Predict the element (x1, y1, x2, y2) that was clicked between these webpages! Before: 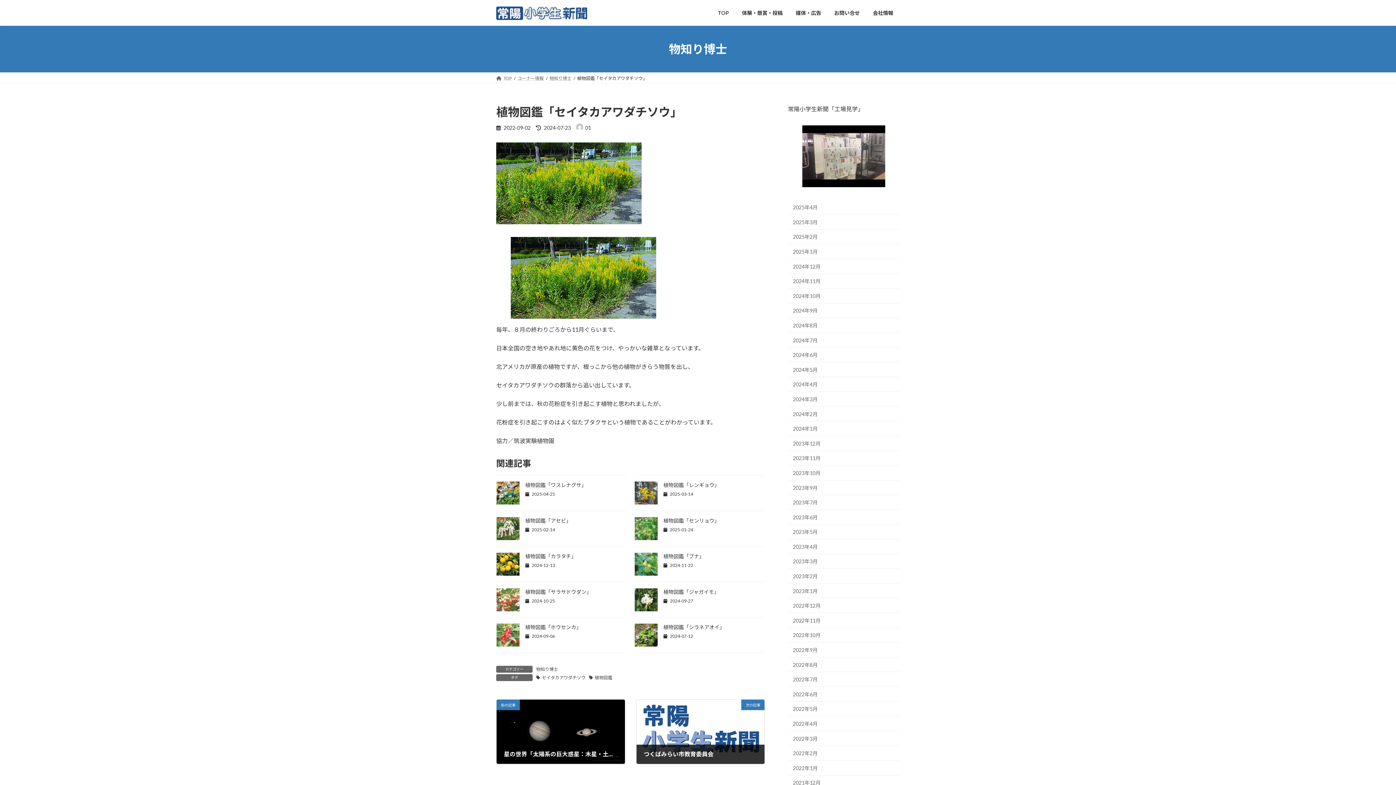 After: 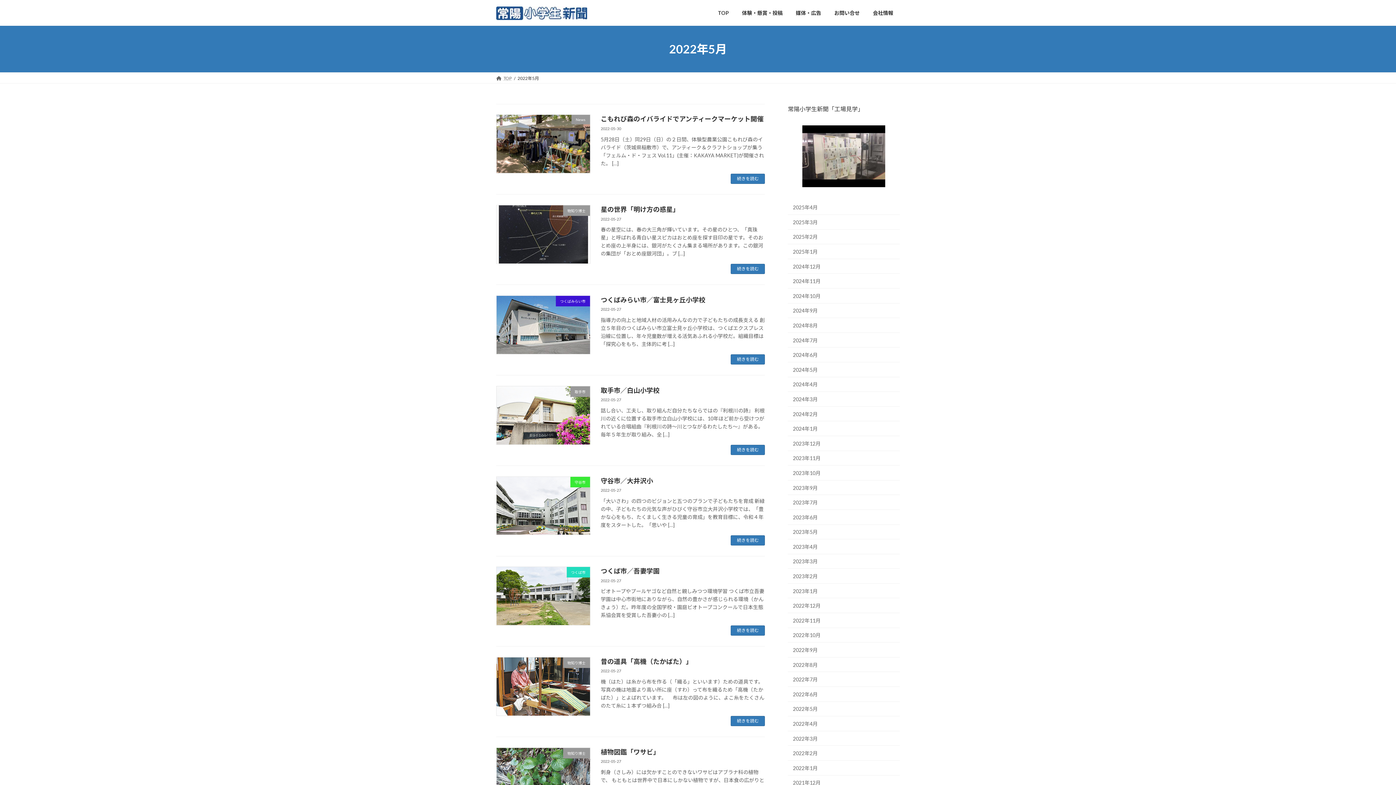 Action: label: 2022年5月 bbox: (788, 702, 900, 716)